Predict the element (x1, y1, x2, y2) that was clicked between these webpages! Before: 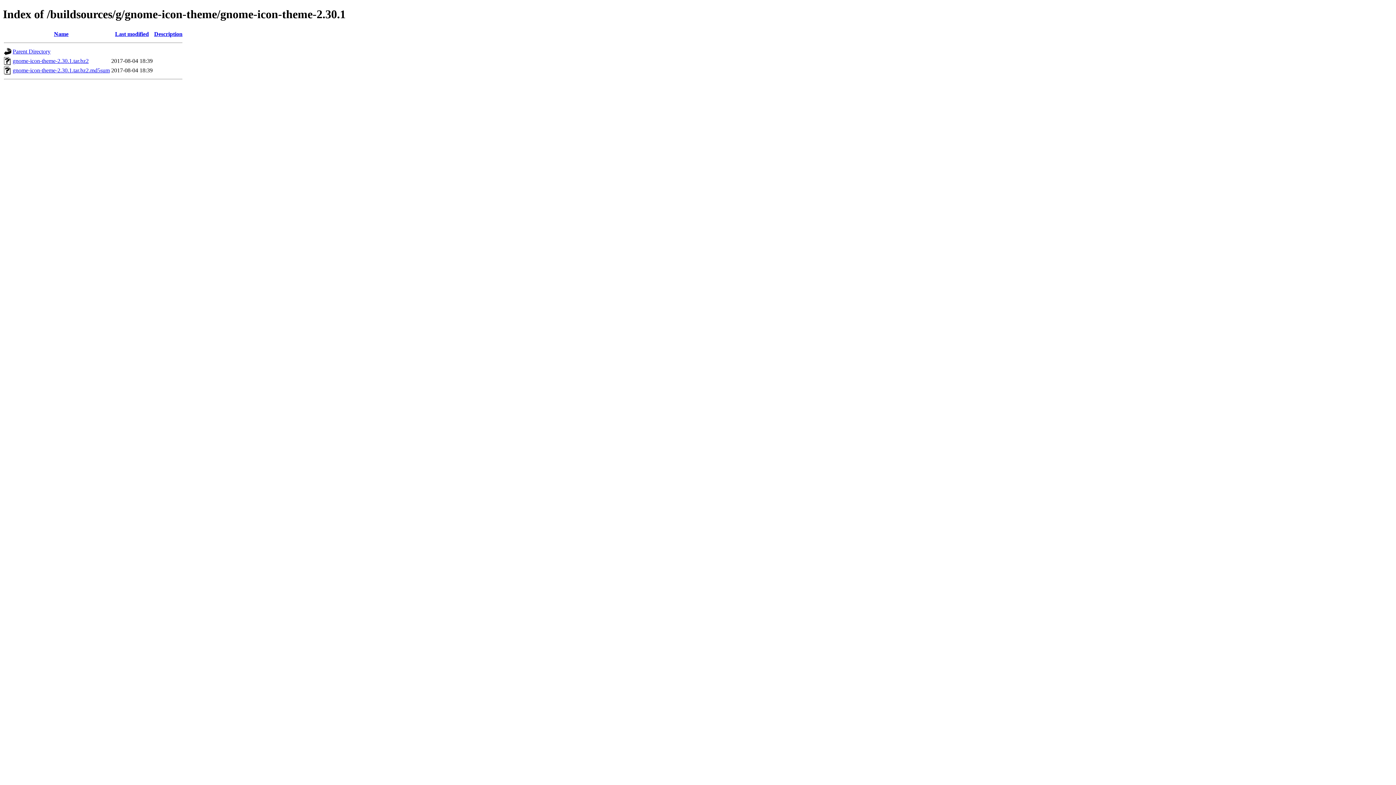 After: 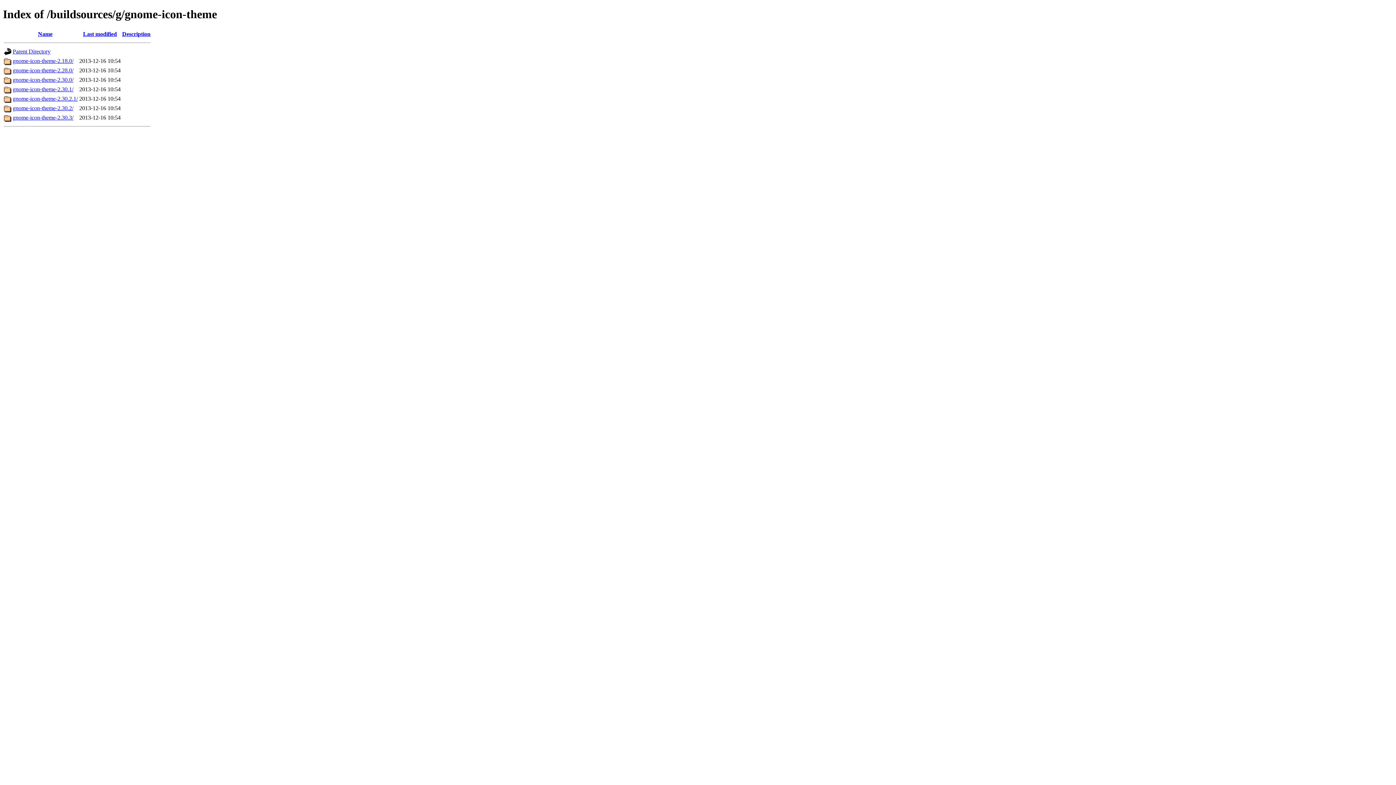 Action: label: Parent Directory bbox: (12, 48, 50, 54)